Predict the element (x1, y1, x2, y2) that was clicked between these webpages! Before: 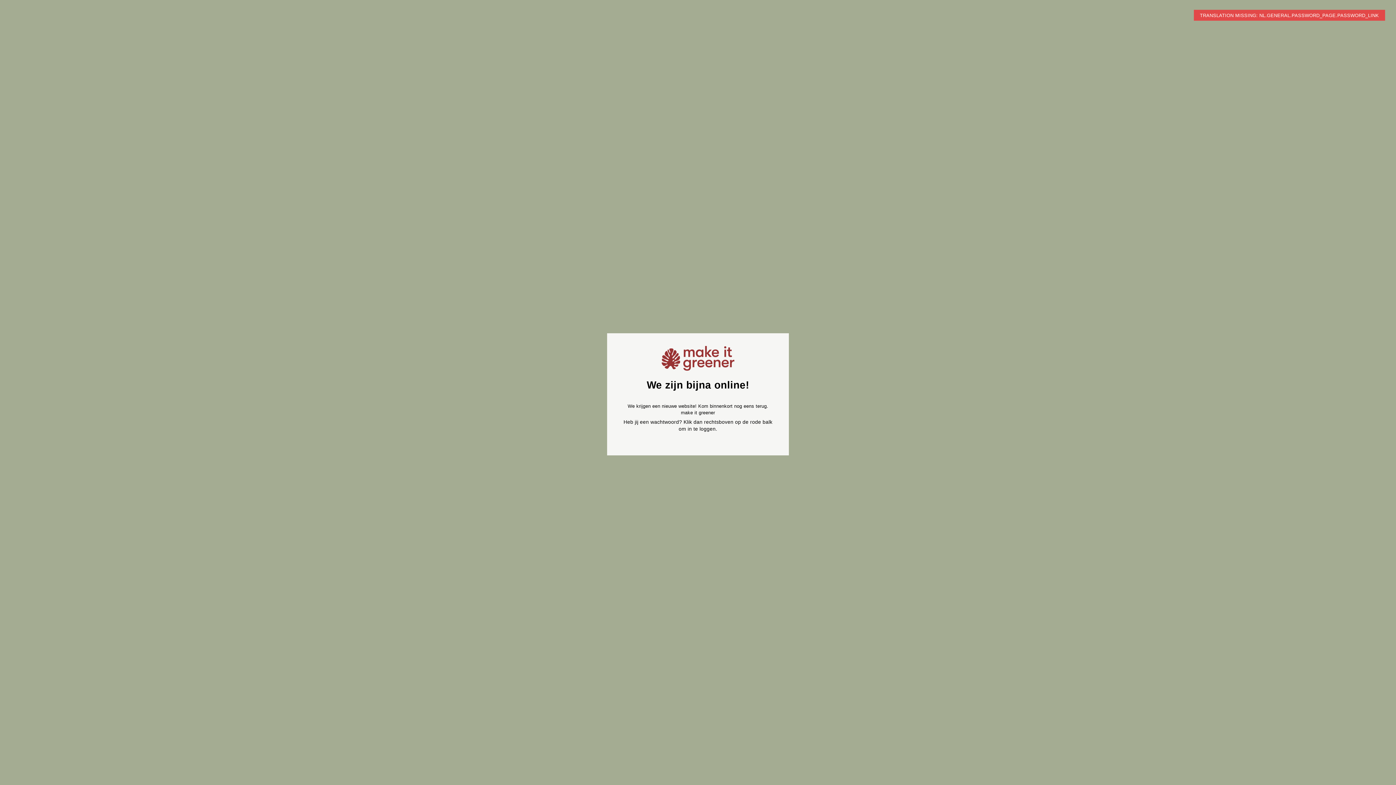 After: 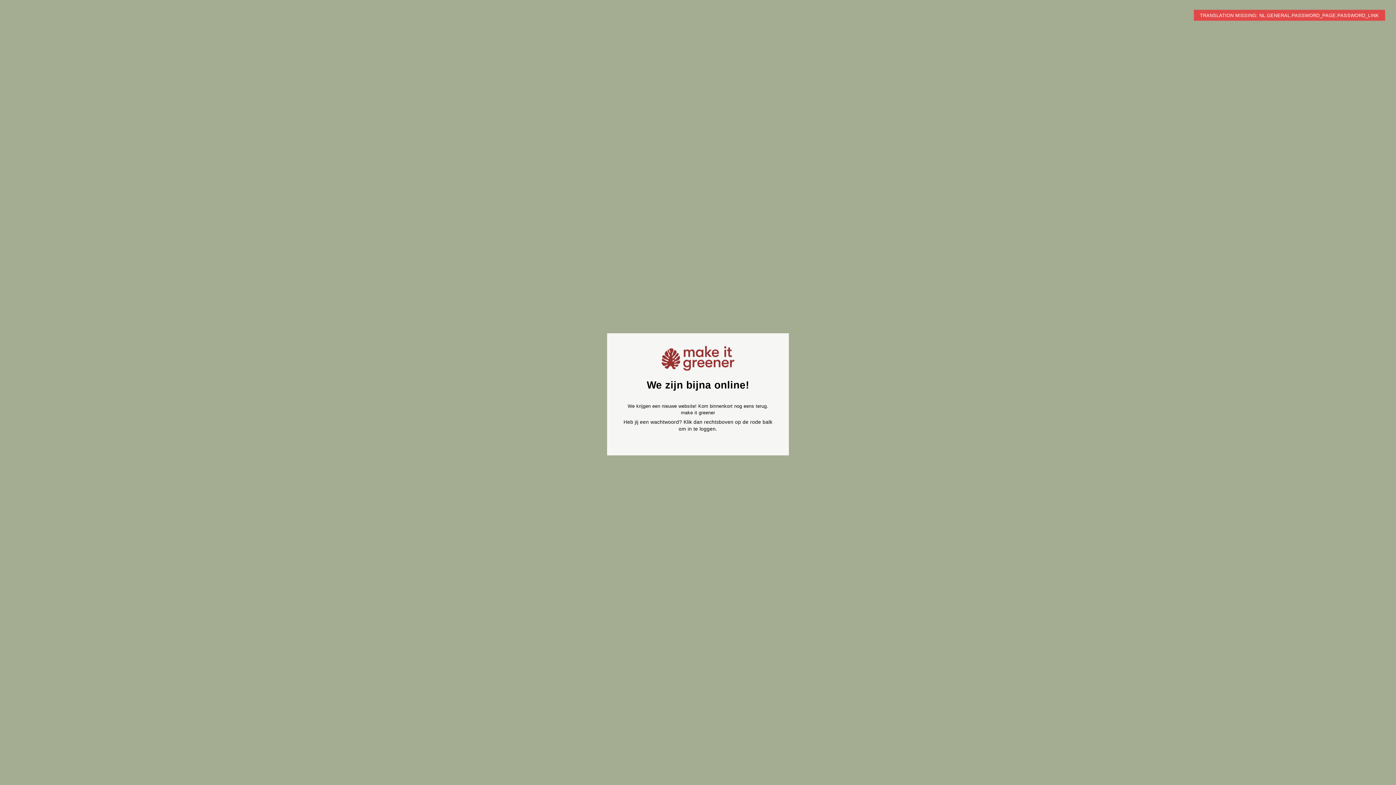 Action: bbox: (691, 437, 695, 442)